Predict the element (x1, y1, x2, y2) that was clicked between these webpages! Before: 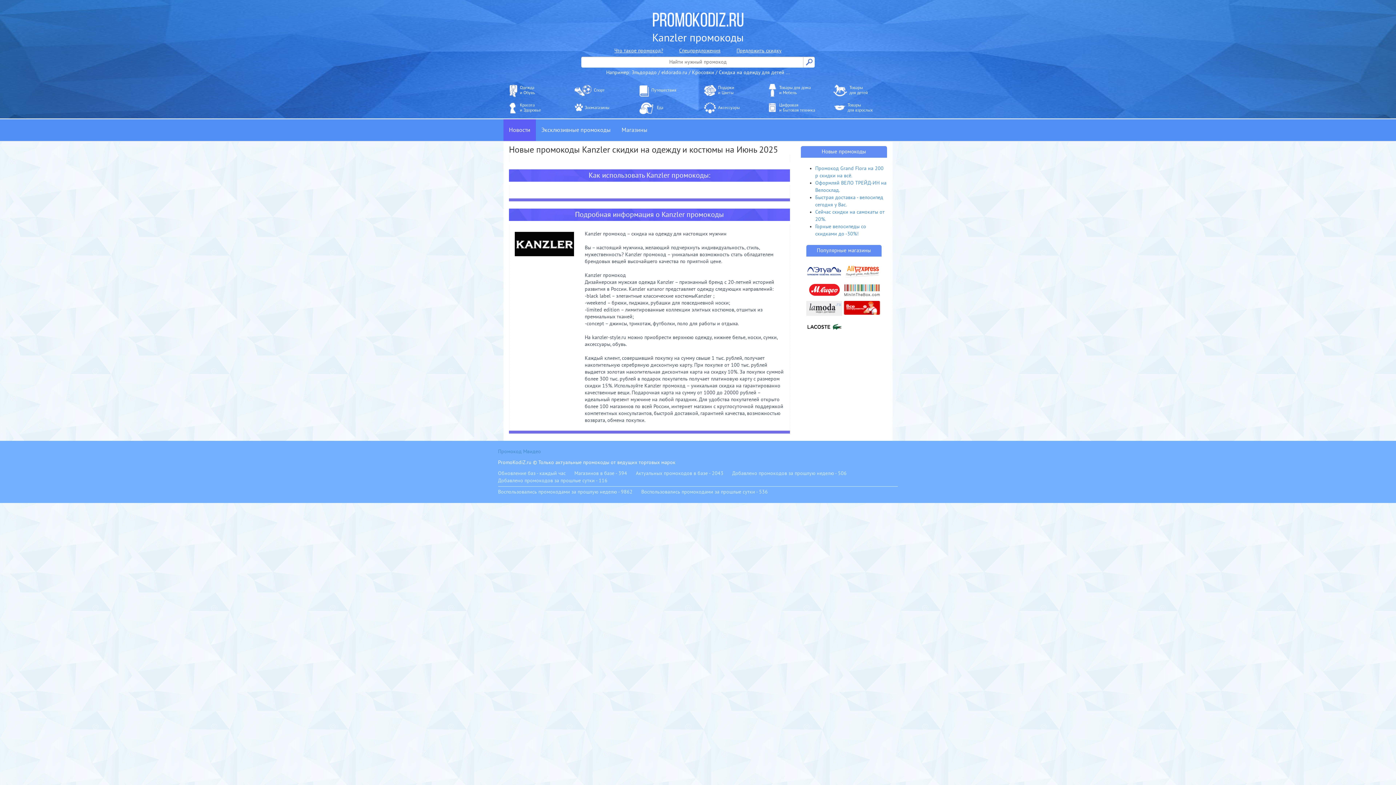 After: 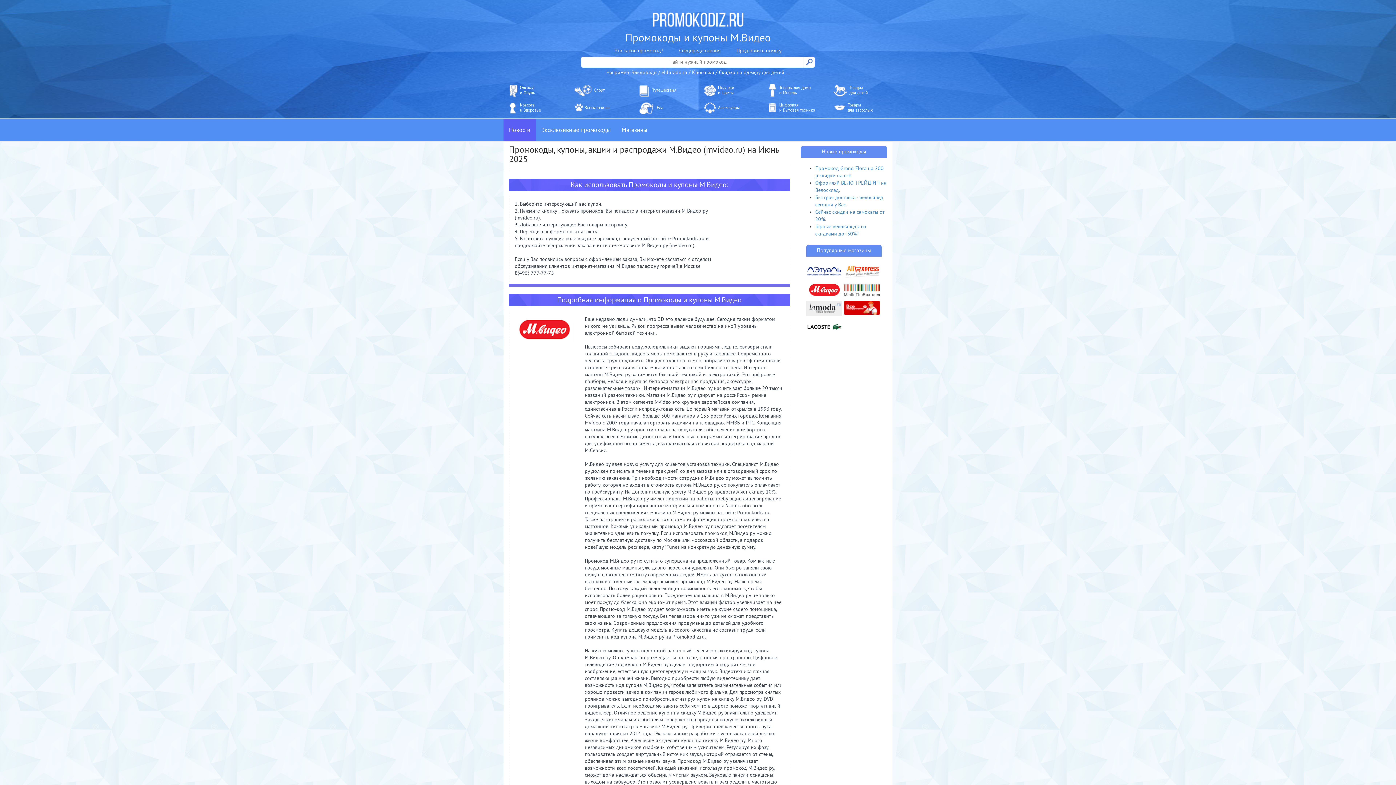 Action: bbox: (806, 282, 842, 297)